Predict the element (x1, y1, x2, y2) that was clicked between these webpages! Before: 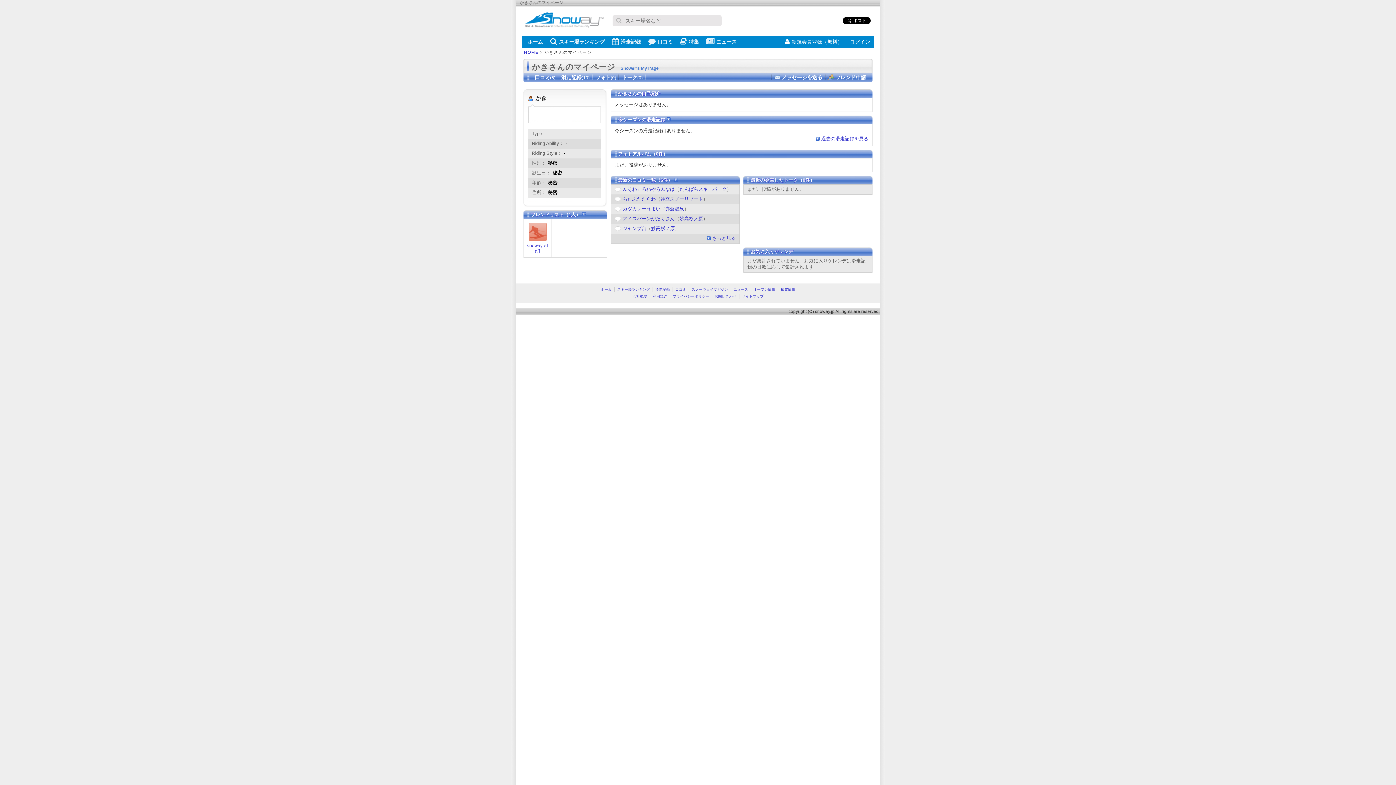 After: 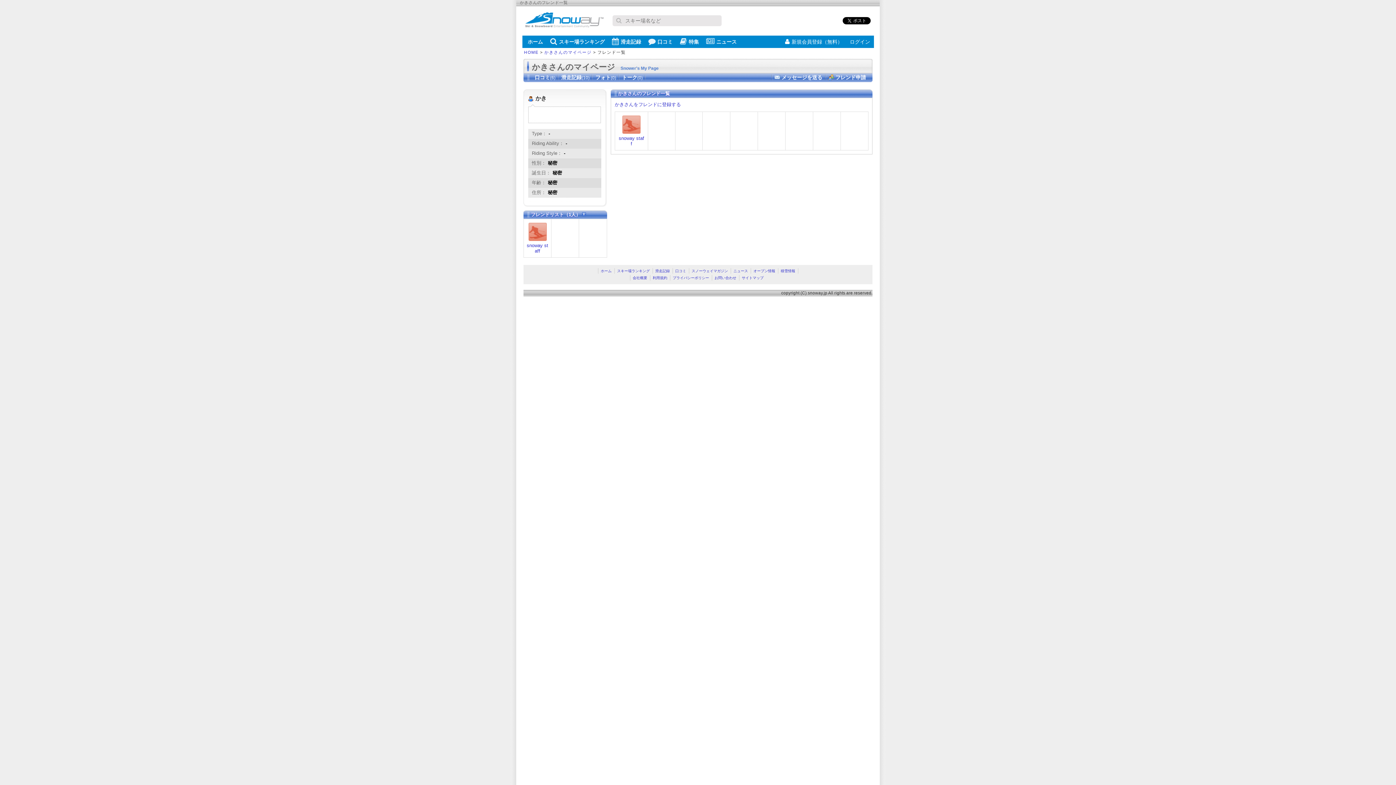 Action: bbox: (530, 212, 586, 217) label: フレンドリスト（1人） 